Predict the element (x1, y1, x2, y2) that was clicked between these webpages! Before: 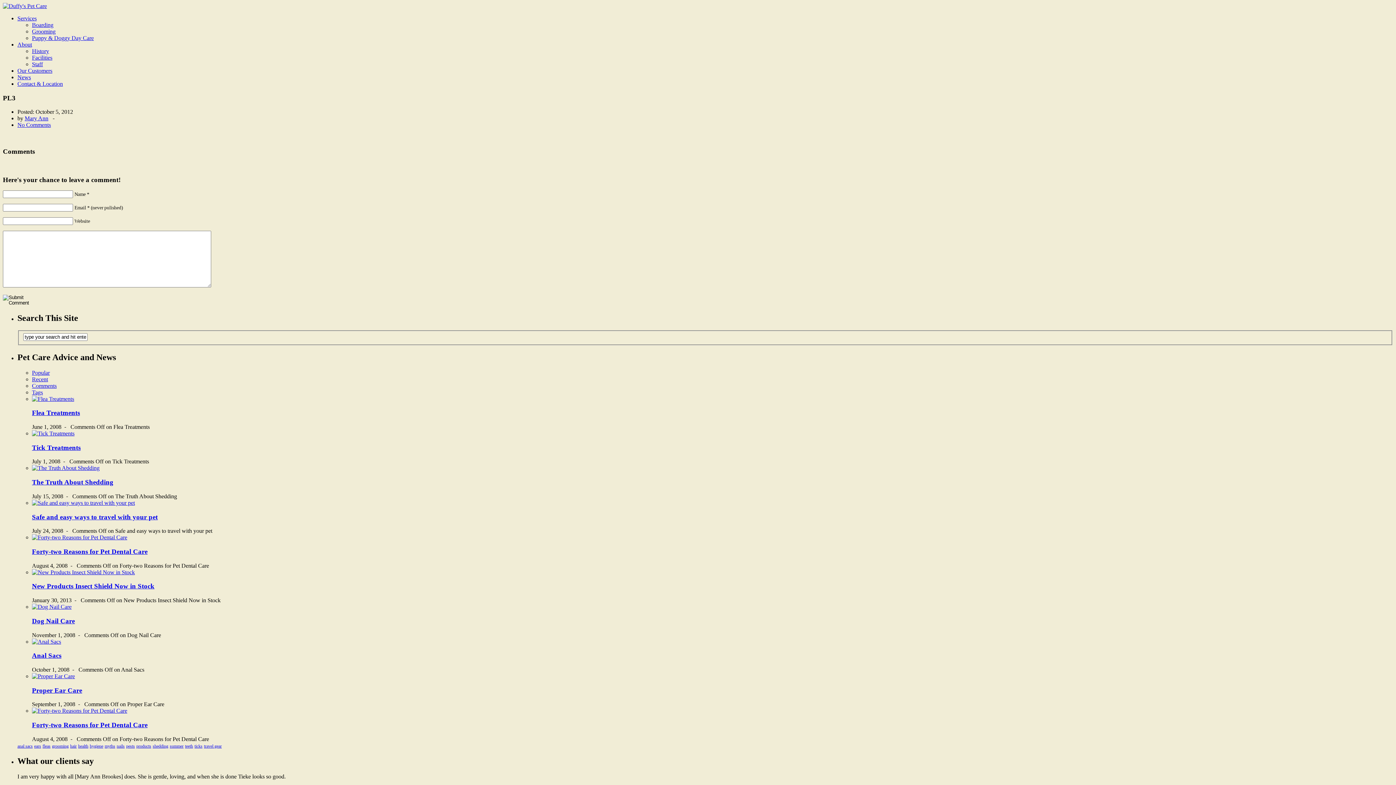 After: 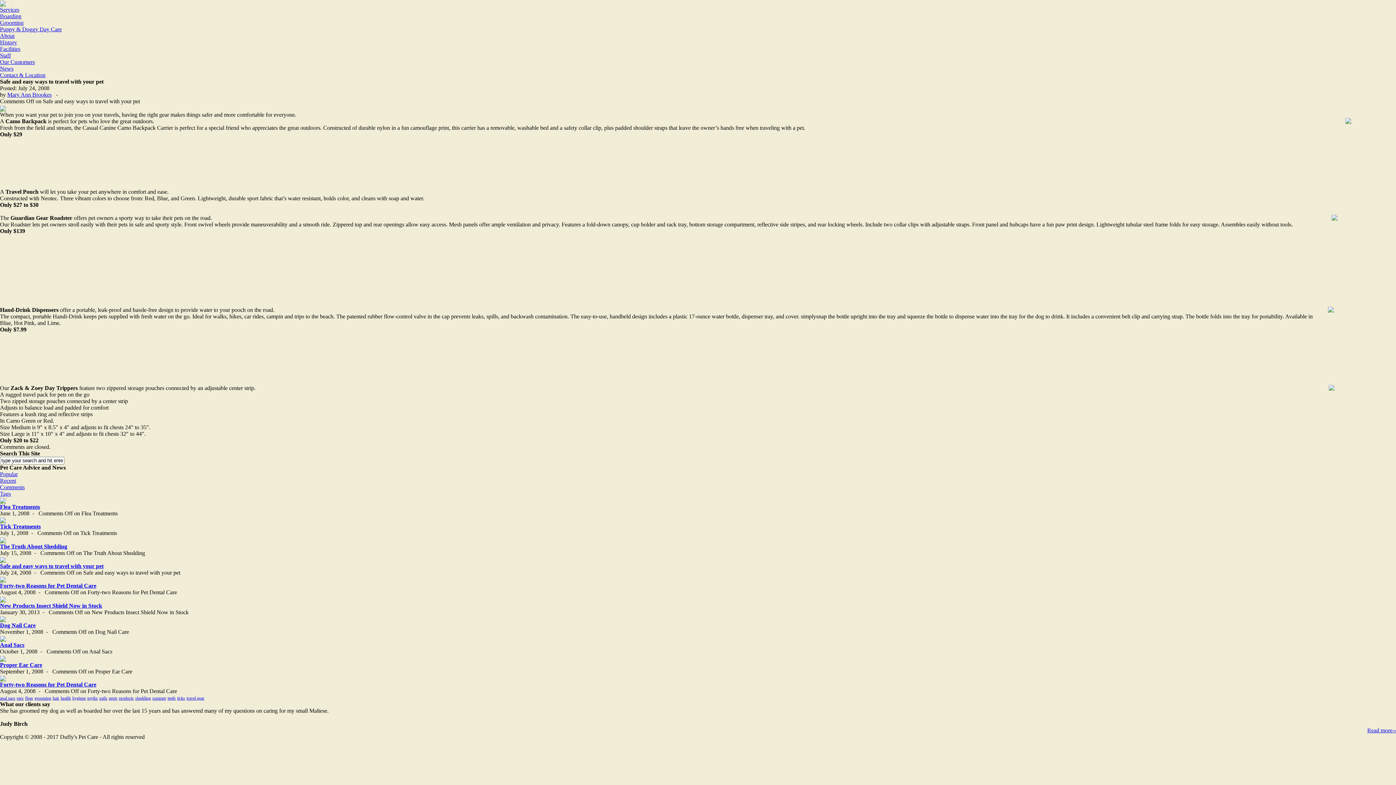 Action: bbox: (32, 513, 157, 520) label: Safe and easy ways to travel with your pet